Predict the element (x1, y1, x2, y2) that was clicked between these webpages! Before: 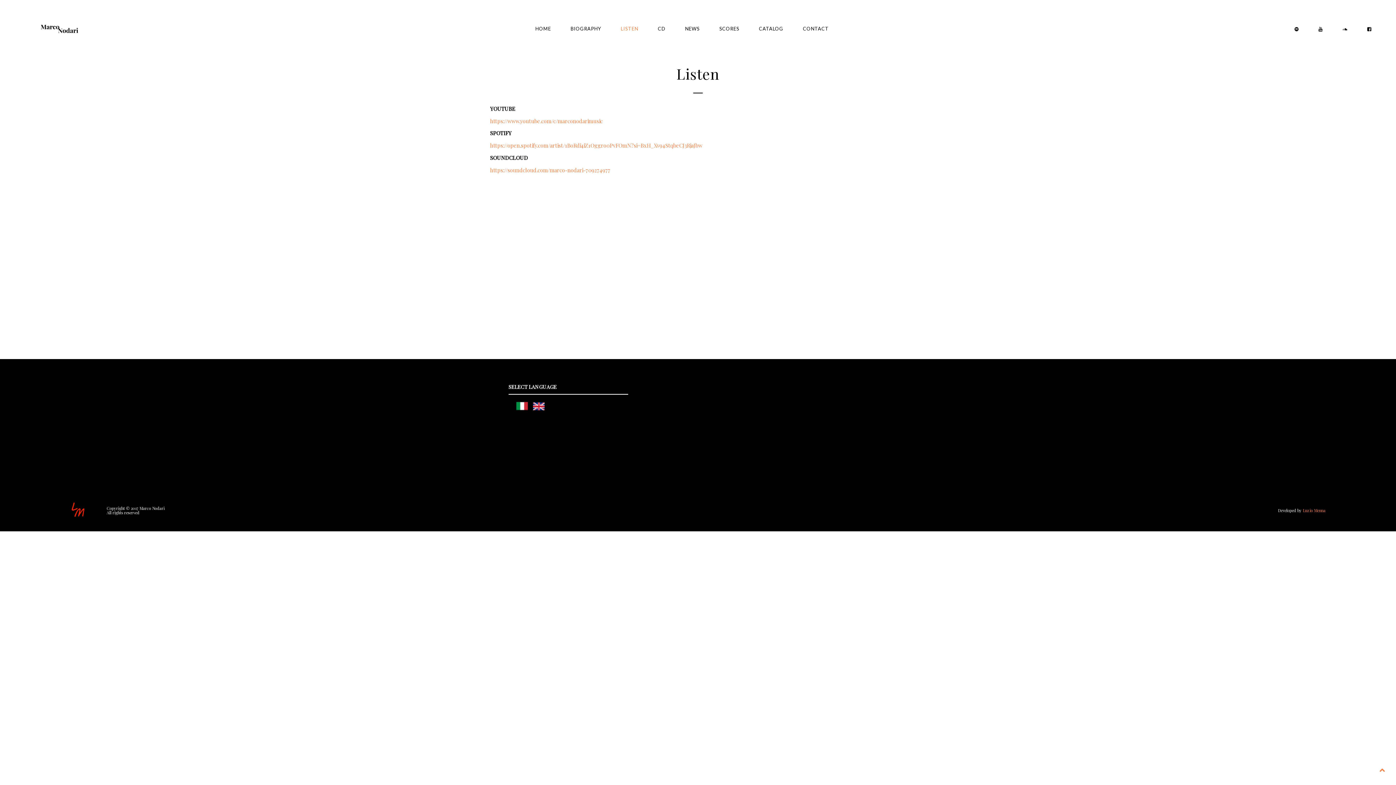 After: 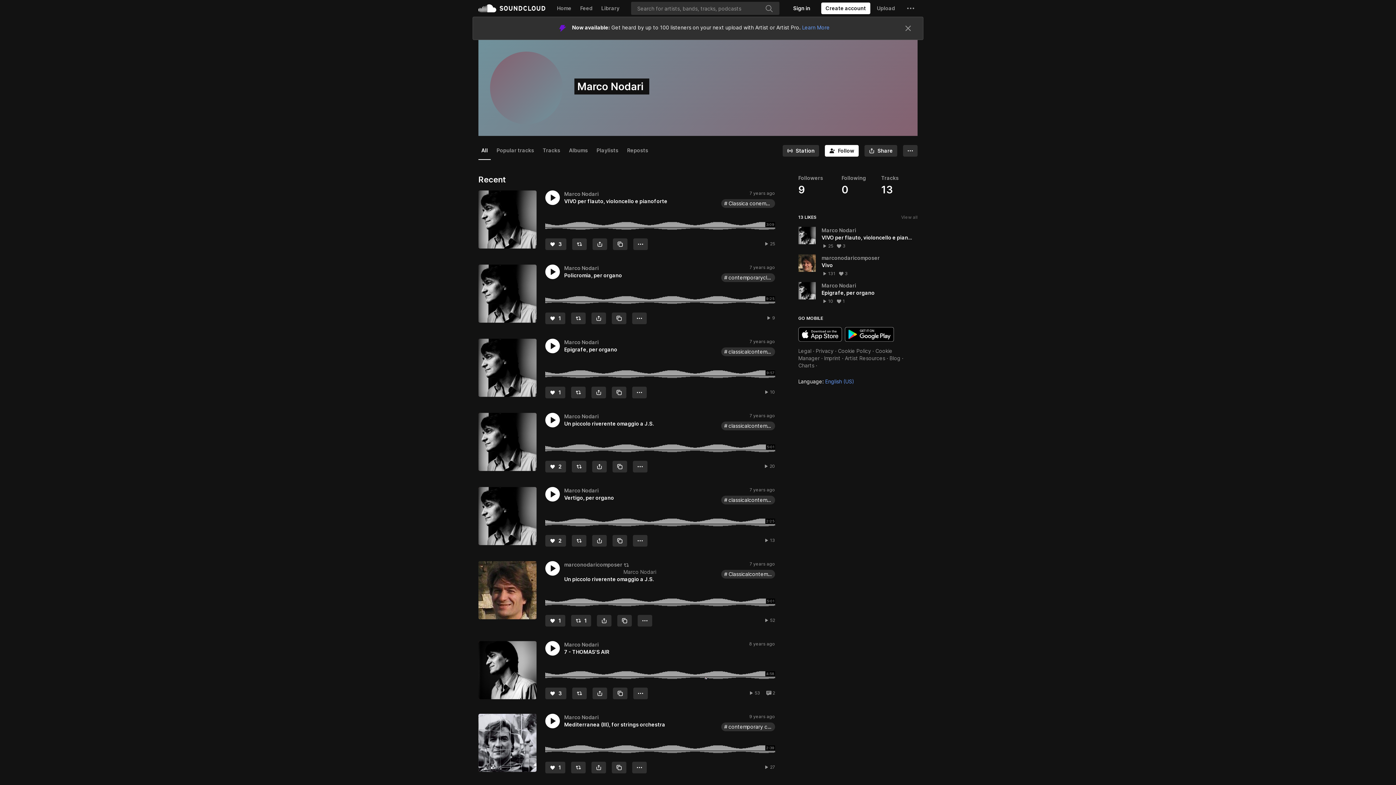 Action: bbox: (490, 166, 610, 173) label: https://soundcloud.com/marco-nodari-709274977